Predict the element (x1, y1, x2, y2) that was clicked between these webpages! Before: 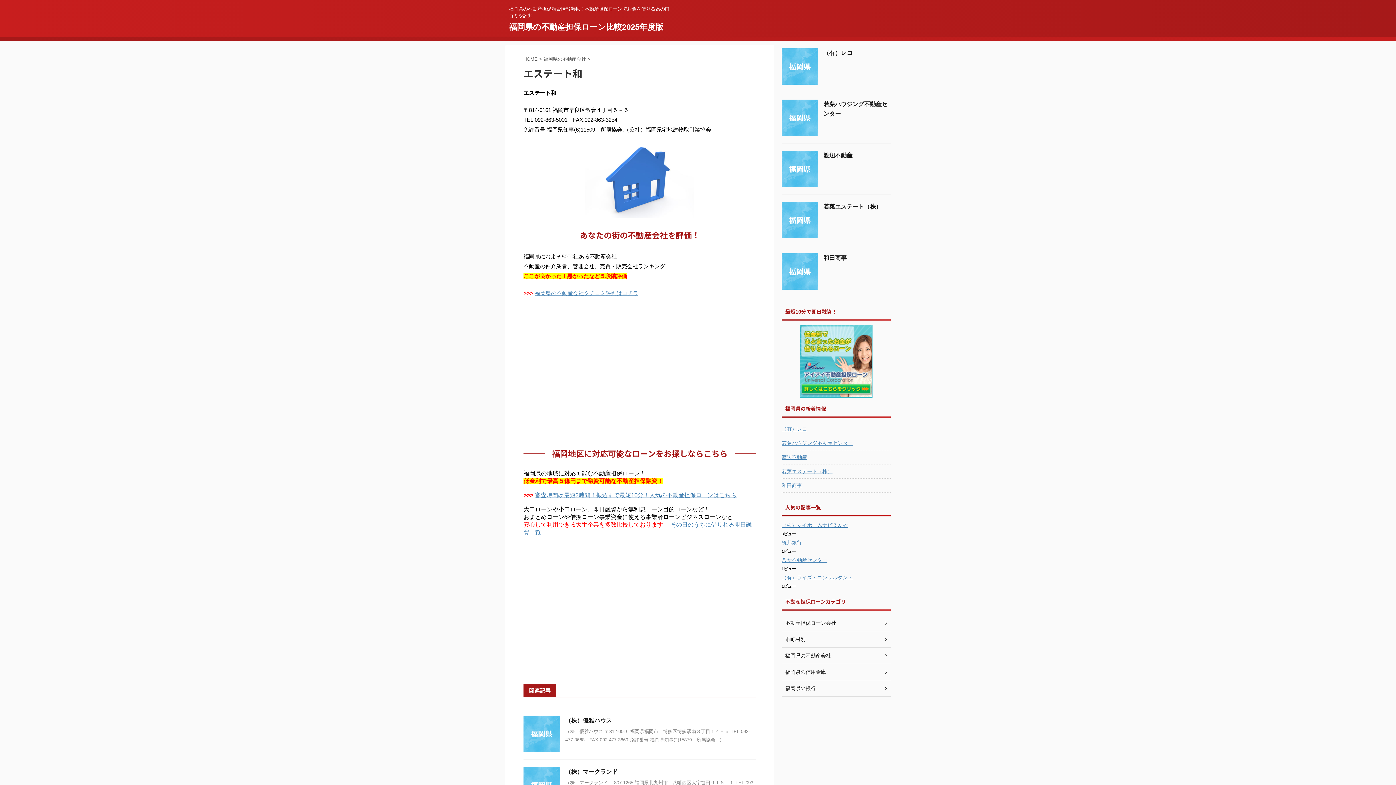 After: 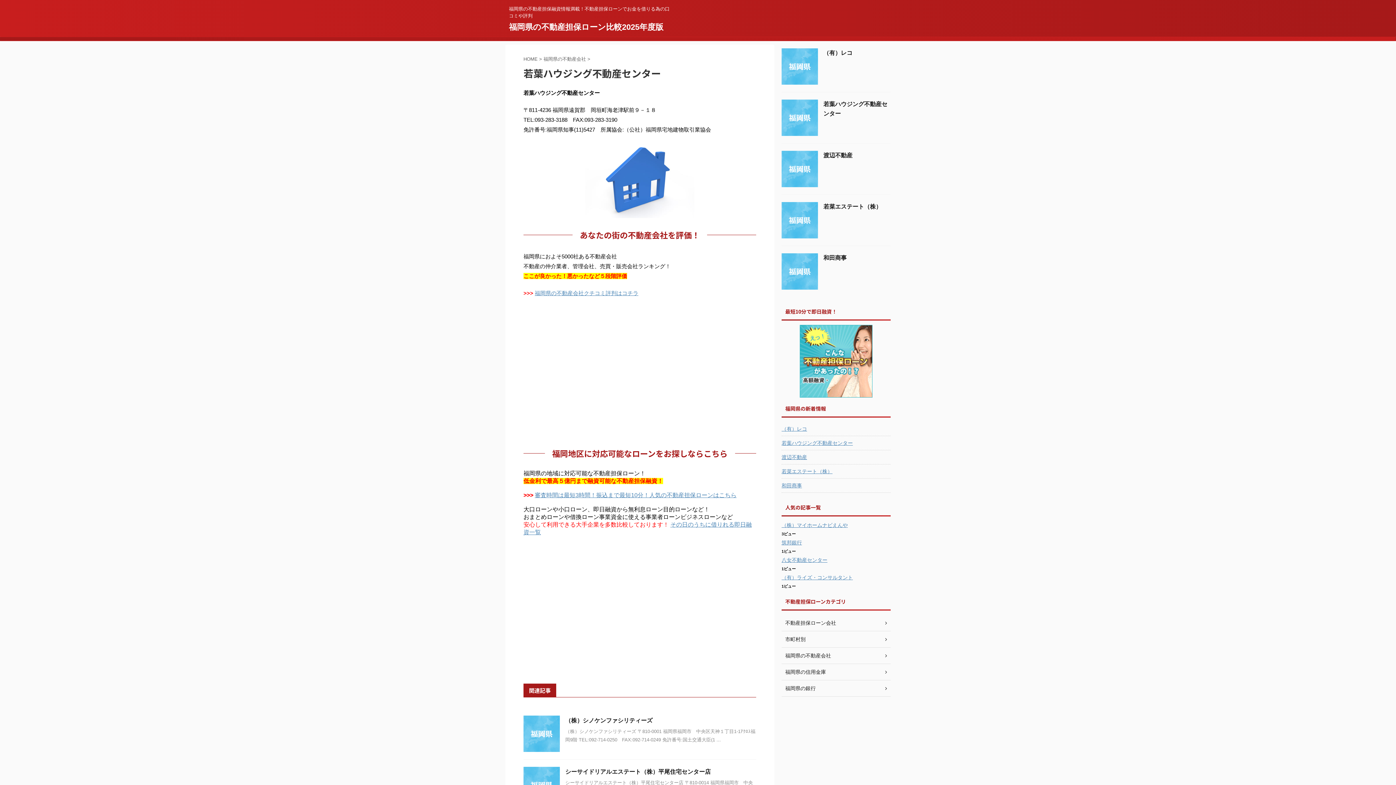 Action: label: 若葉ハウジング不動産センター bbox: (781, 436, 890, 449)